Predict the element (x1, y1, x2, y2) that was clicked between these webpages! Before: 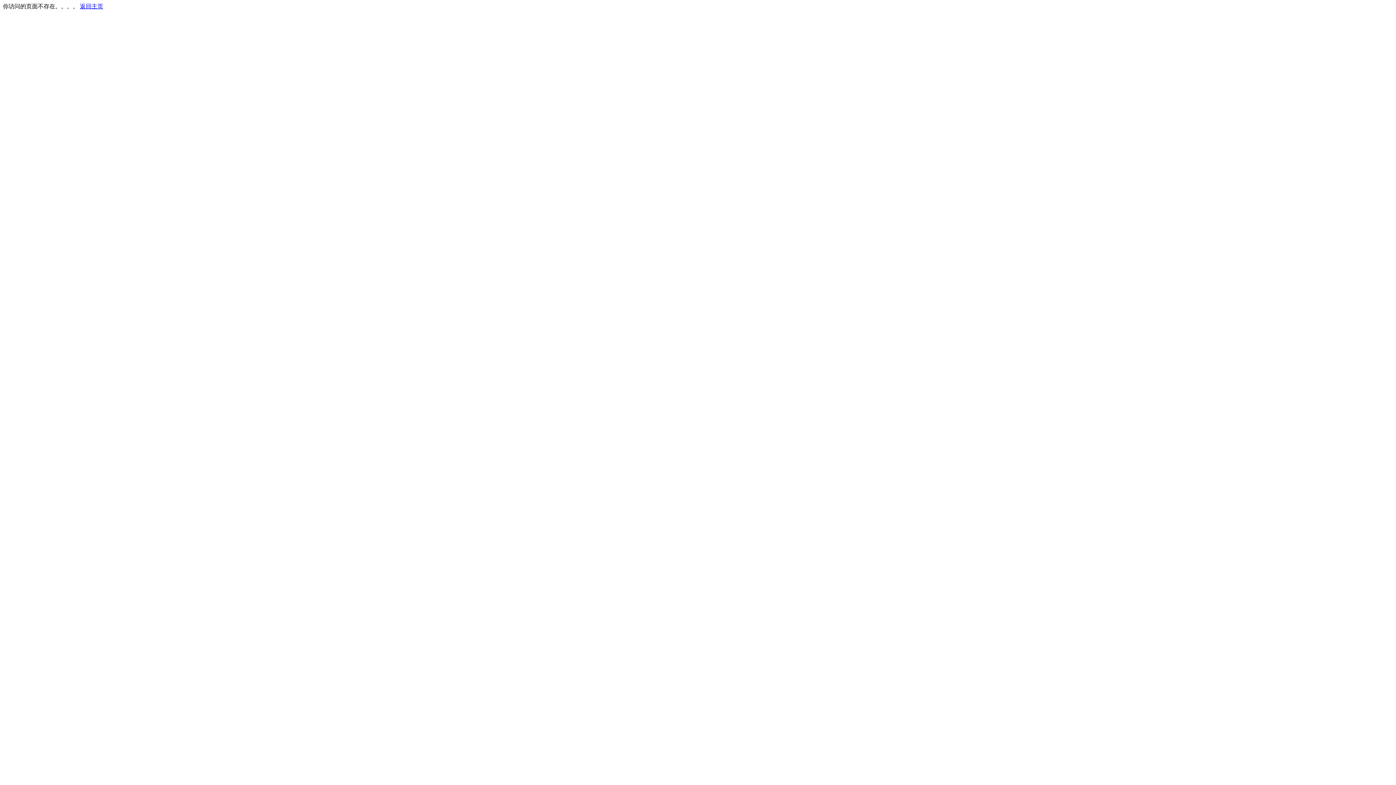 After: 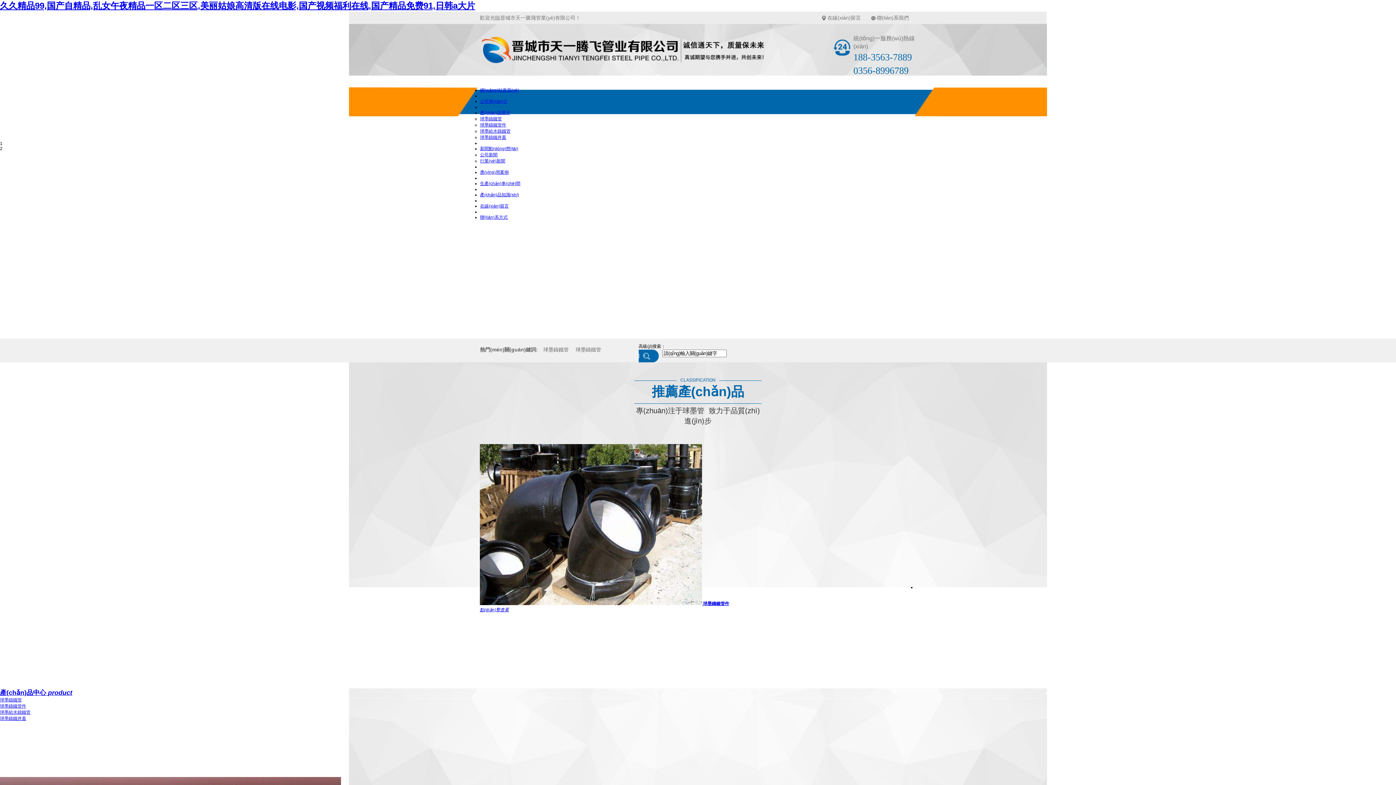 Action: label: 返回主页 bbox: (80, 3, 103, 9)